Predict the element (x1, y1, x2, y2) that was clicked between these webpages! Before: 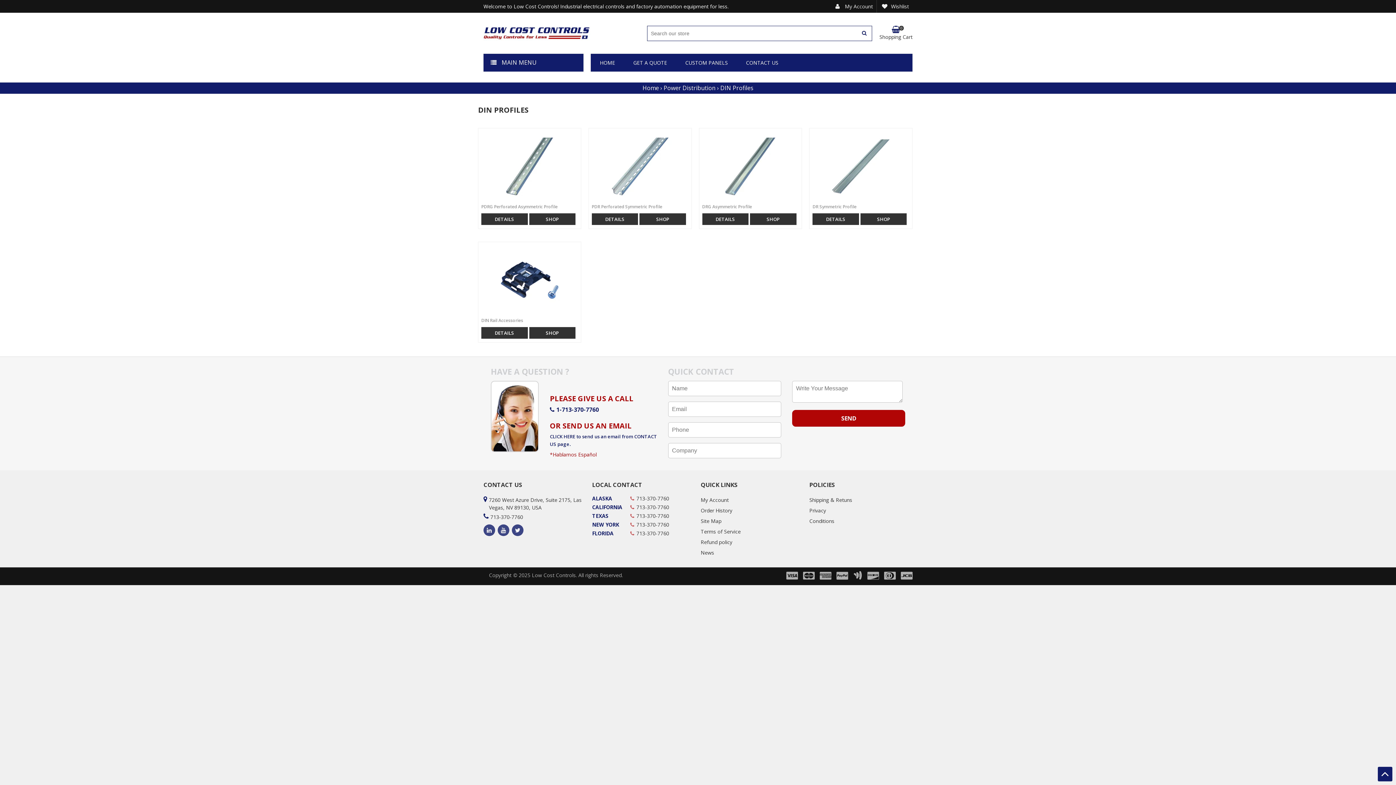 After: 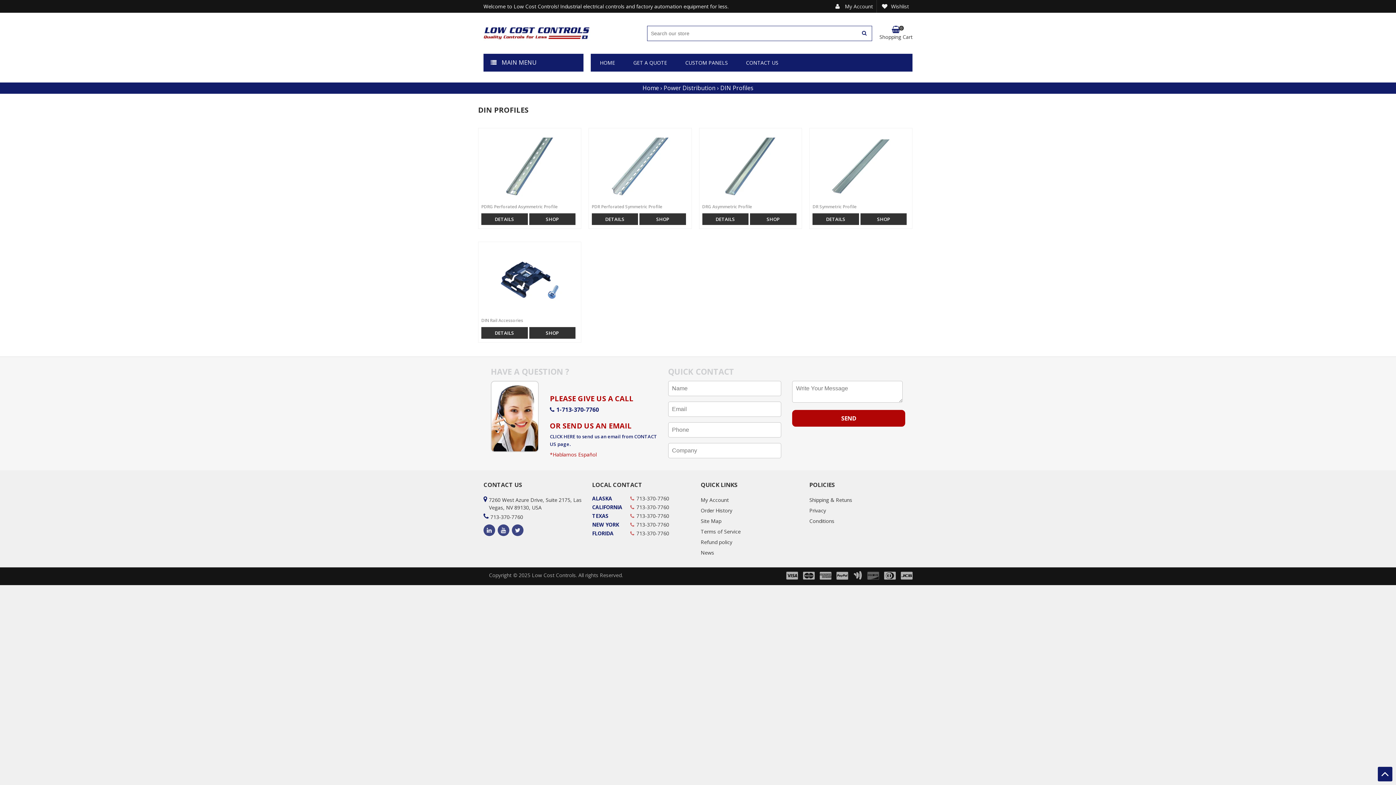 Action: bbox: (867, 573, 879, 580)